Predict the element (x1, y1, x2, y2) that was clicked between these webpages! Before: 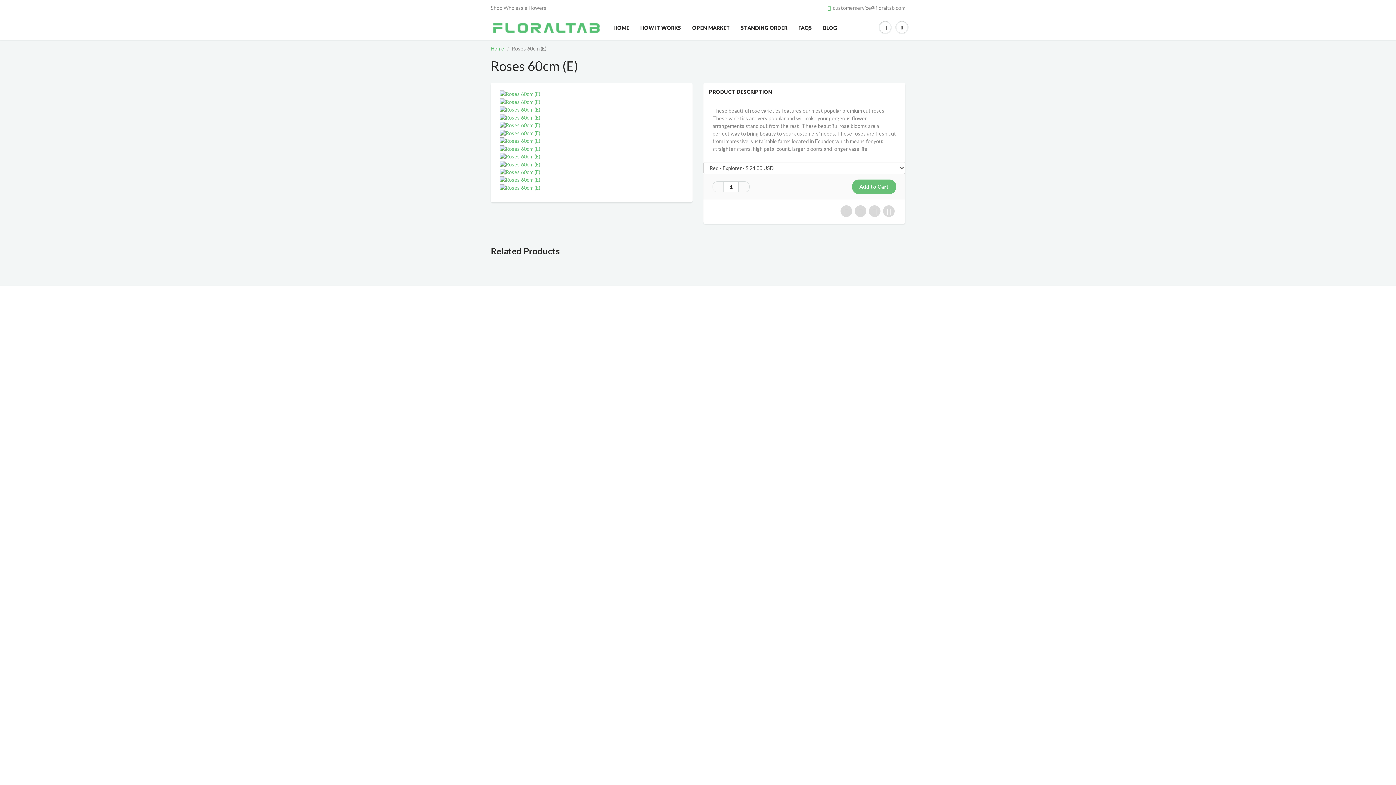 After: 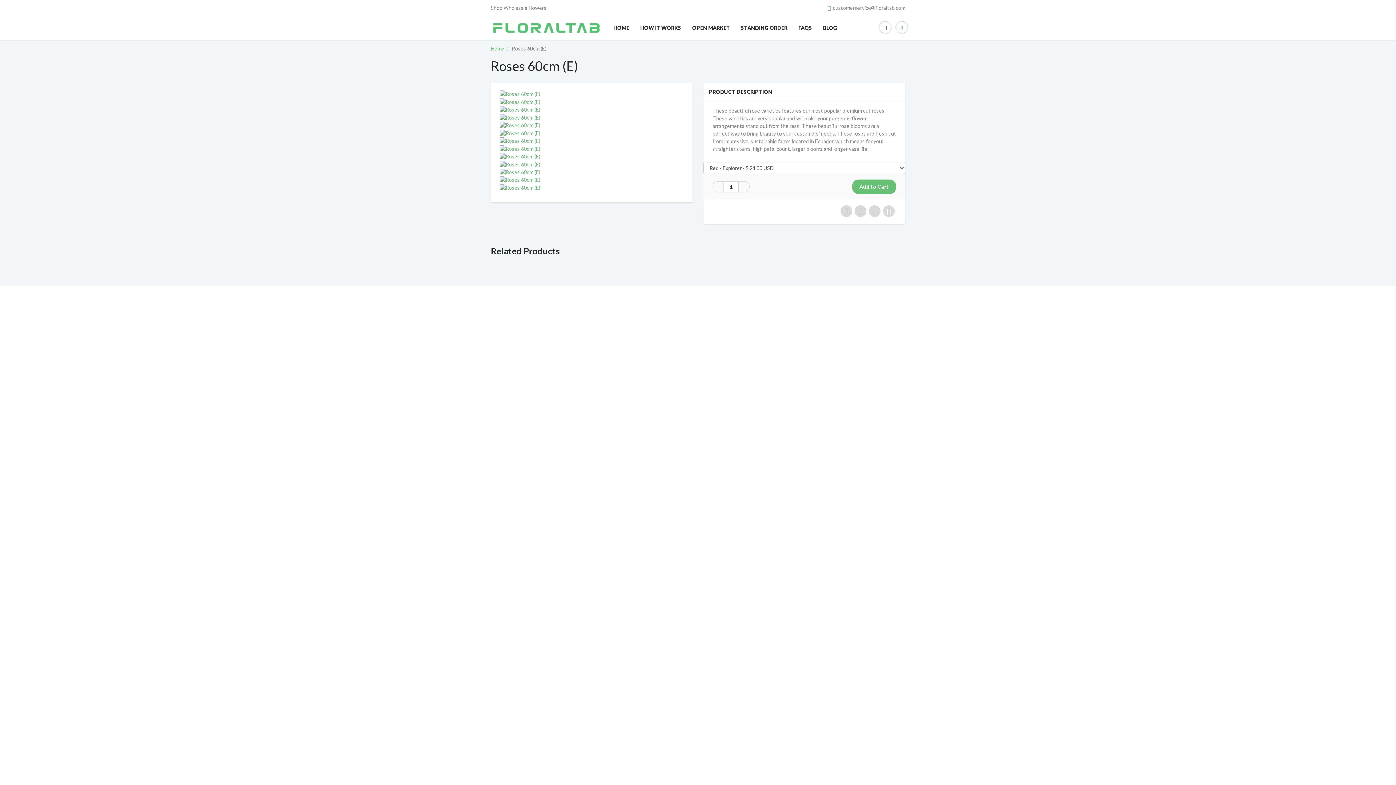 Action: bbox: (893, 16, 910, 38)